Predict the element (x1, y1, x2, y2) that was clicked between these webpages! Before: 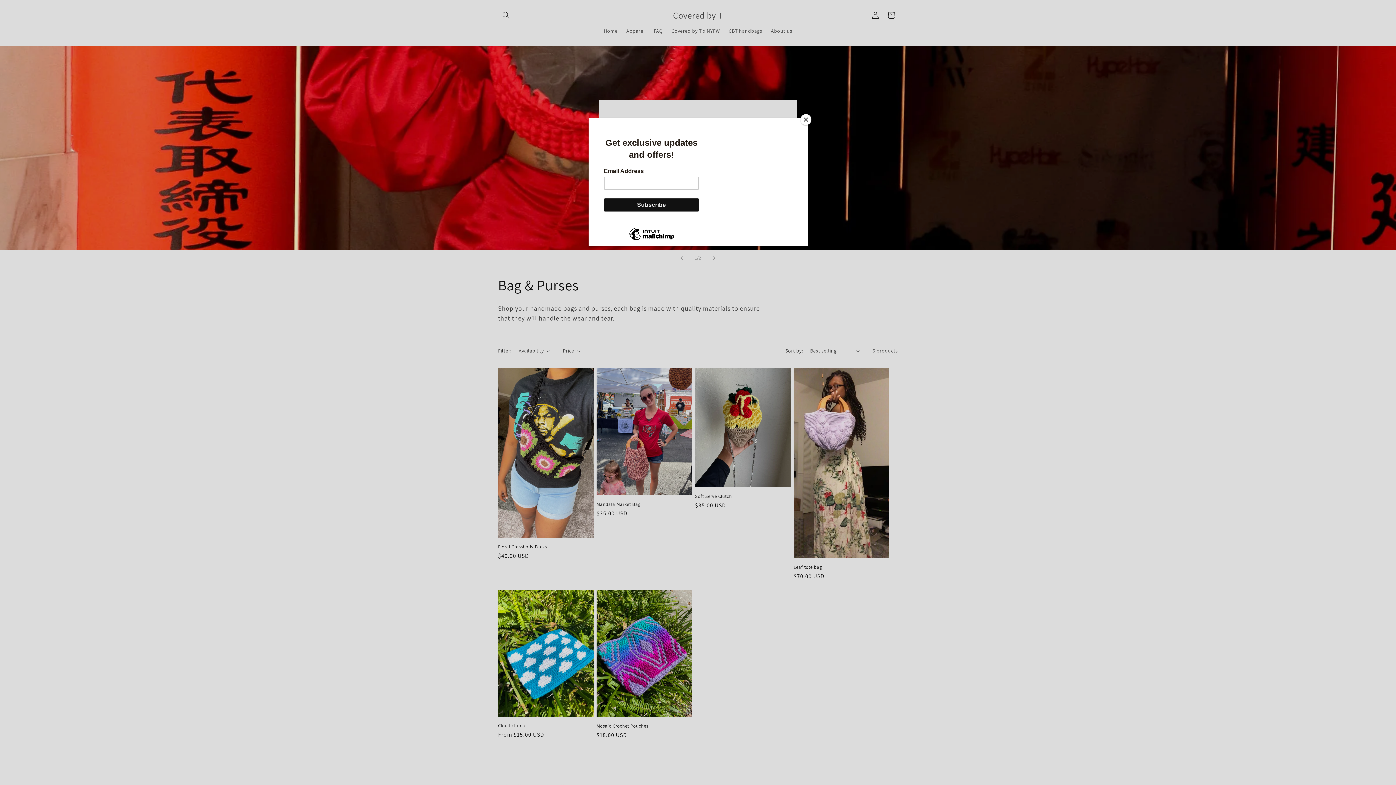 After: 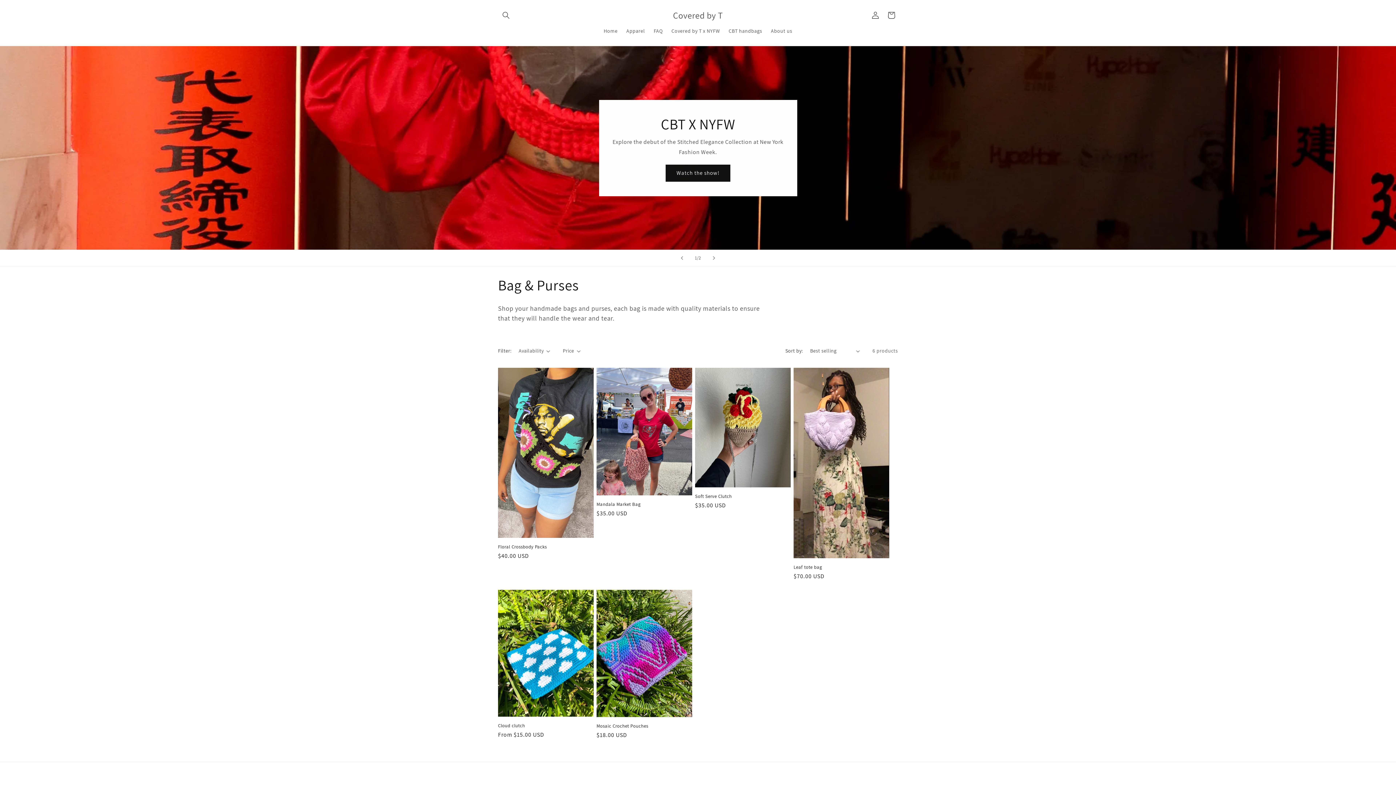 Action: label: Close bbox: (800, 114, 811, 125)